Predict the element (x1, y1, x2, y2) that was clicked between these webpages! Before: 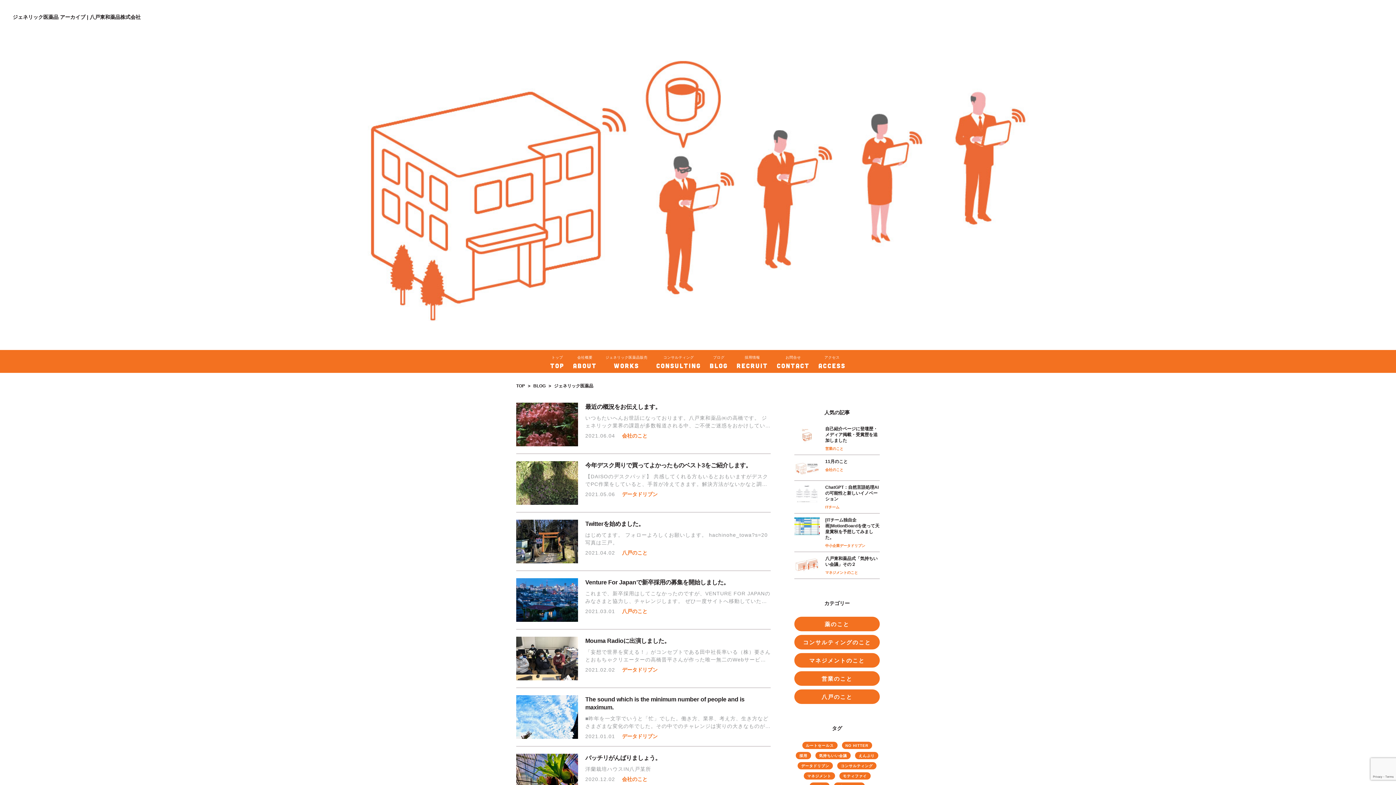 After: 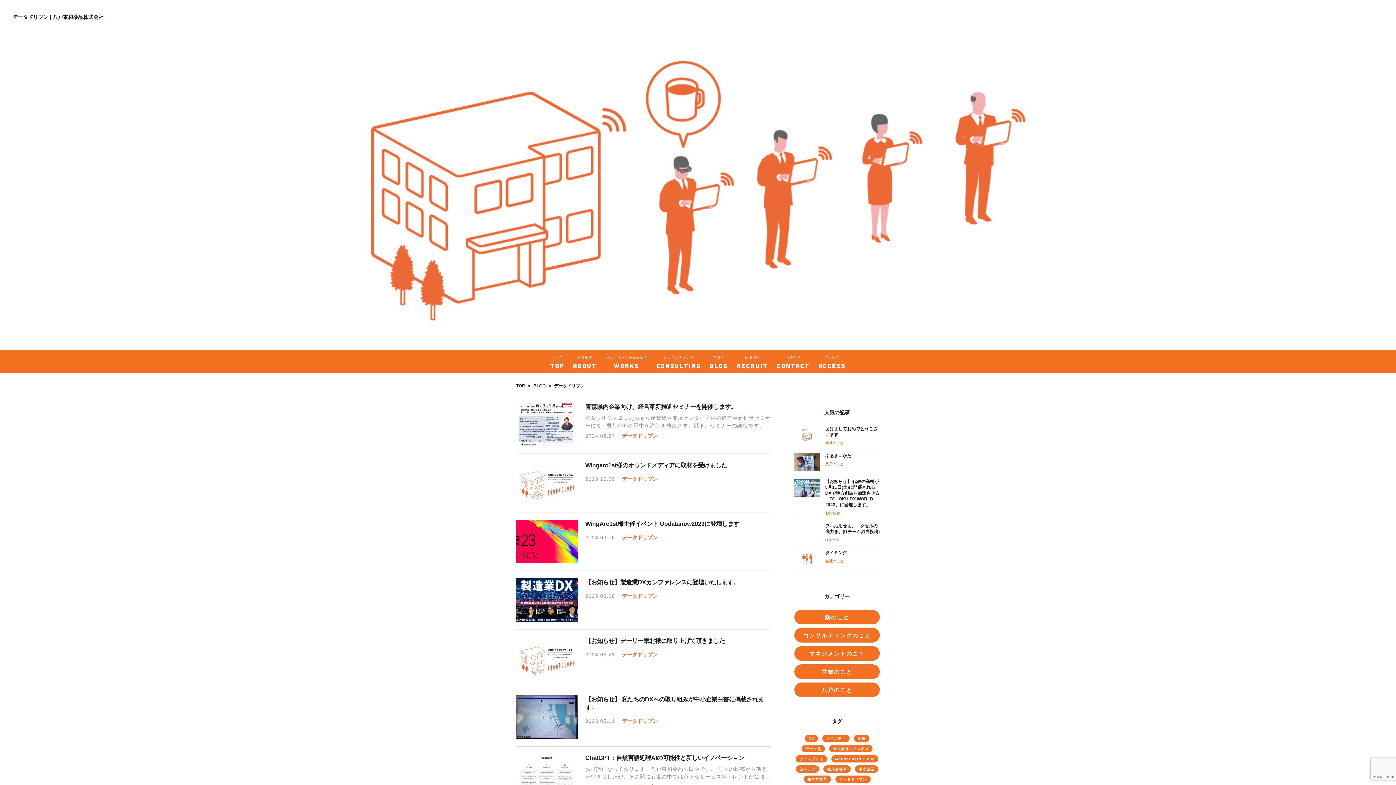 Action: label: データドリブン bbox: (622, 667, 657, 673)